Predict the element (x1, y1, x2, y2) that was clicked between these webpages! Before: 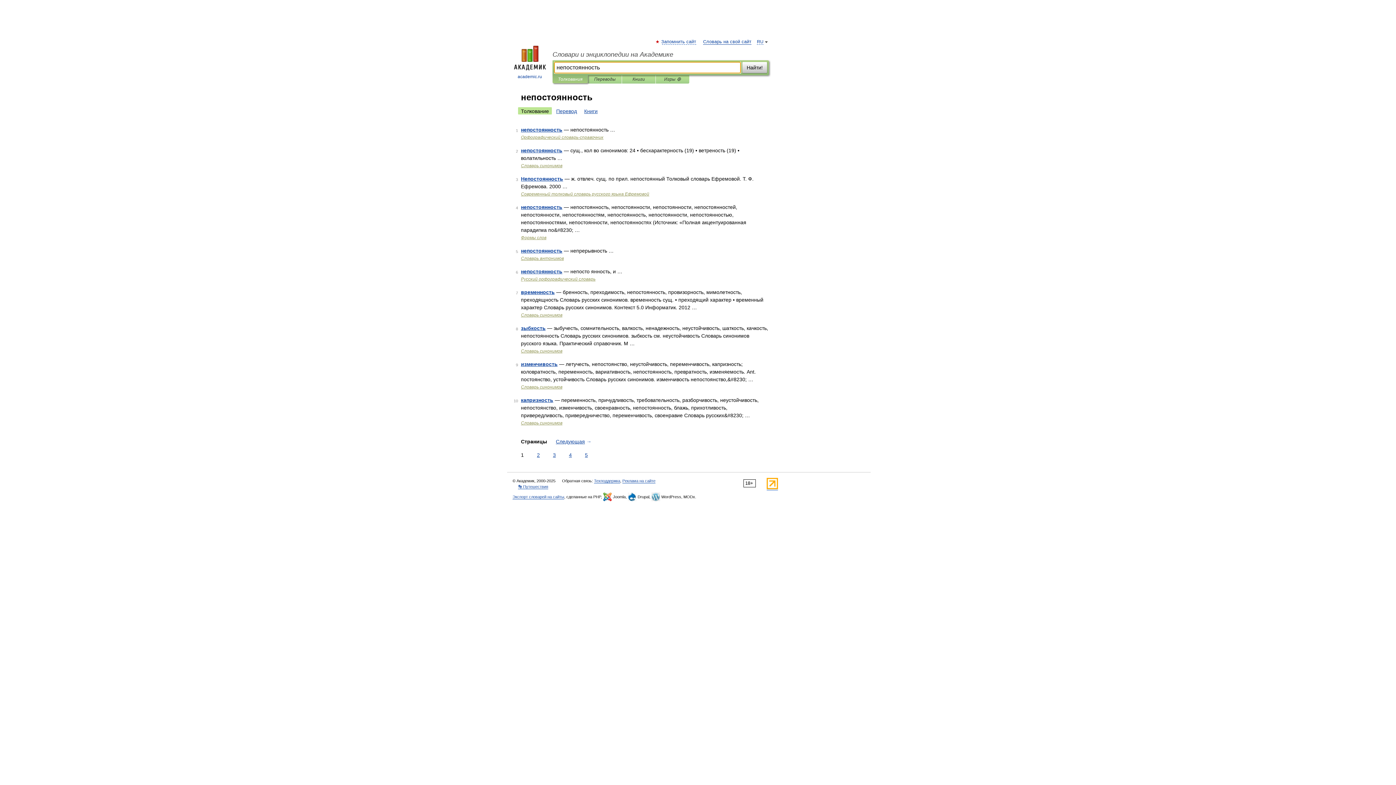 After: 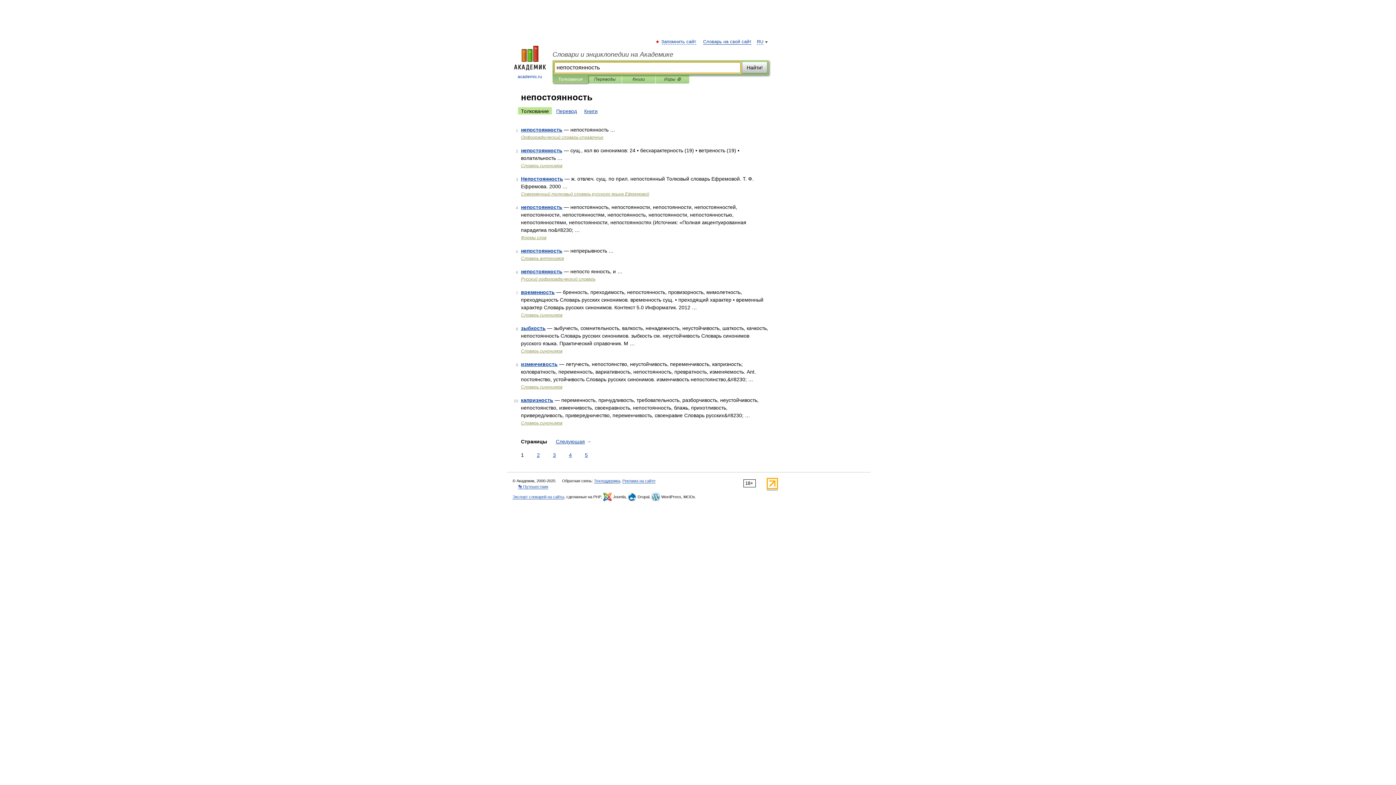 Action: bbox: (558, 75, 582, 83) label: Толкования